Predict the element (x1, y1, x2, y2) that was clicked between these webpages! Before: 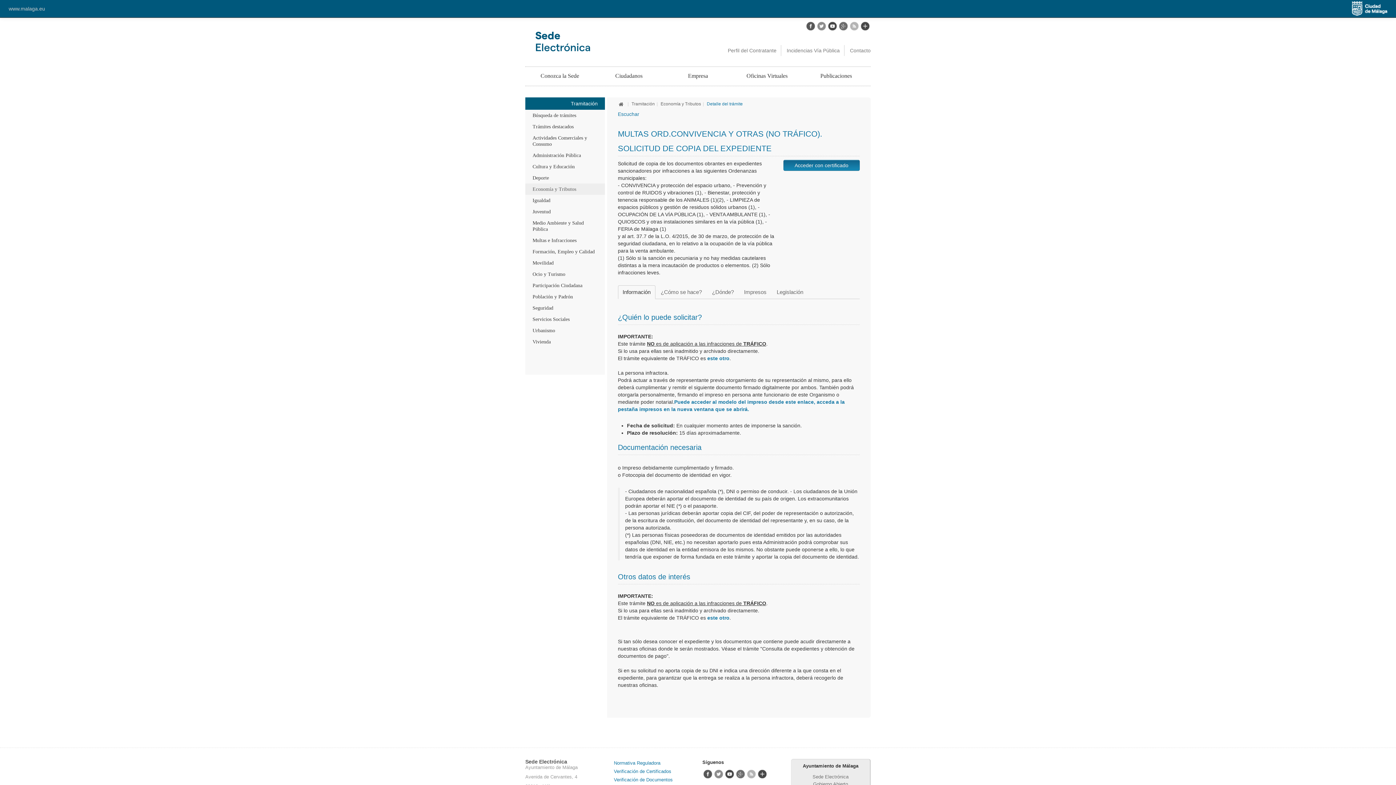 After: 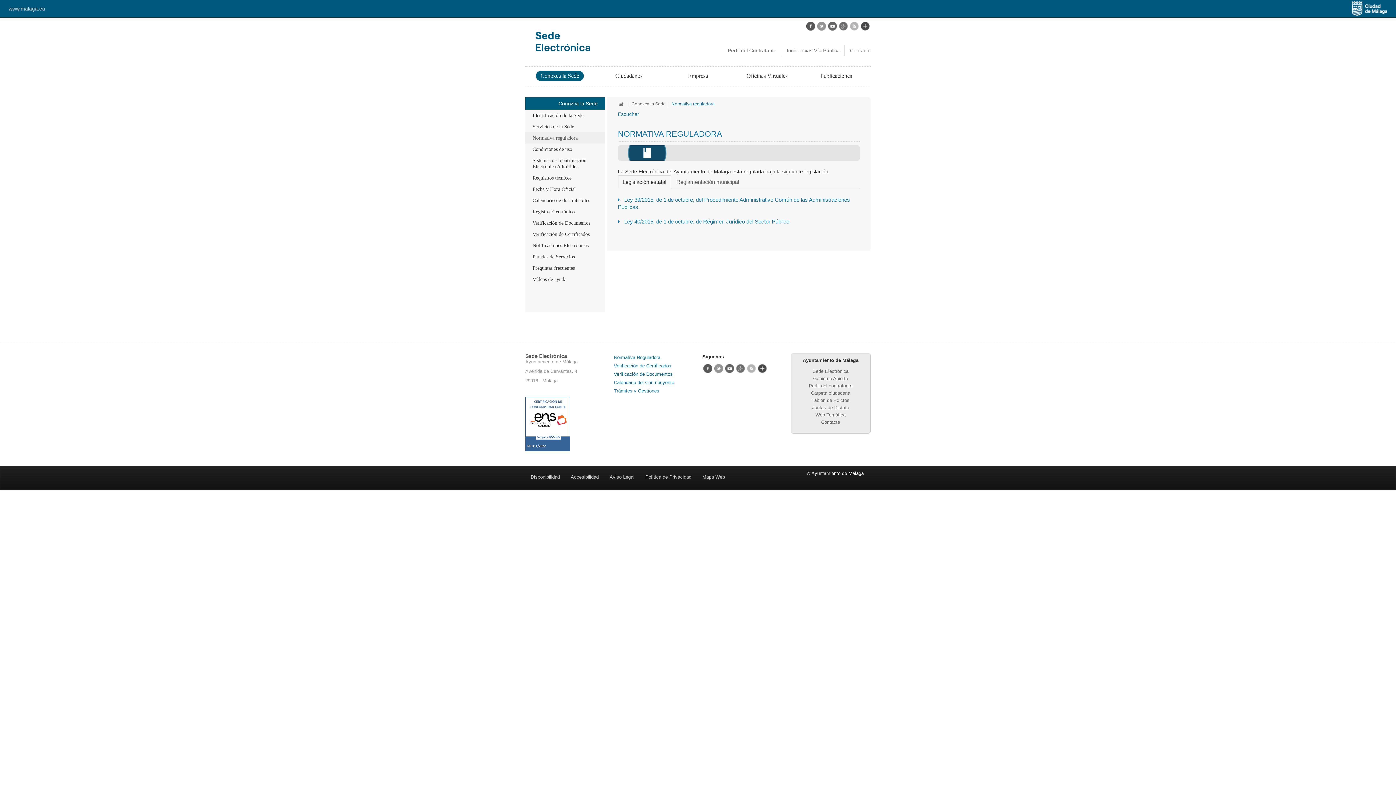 Action: bbox: (614, 760, 660, 766) label: Normativa Reguladora